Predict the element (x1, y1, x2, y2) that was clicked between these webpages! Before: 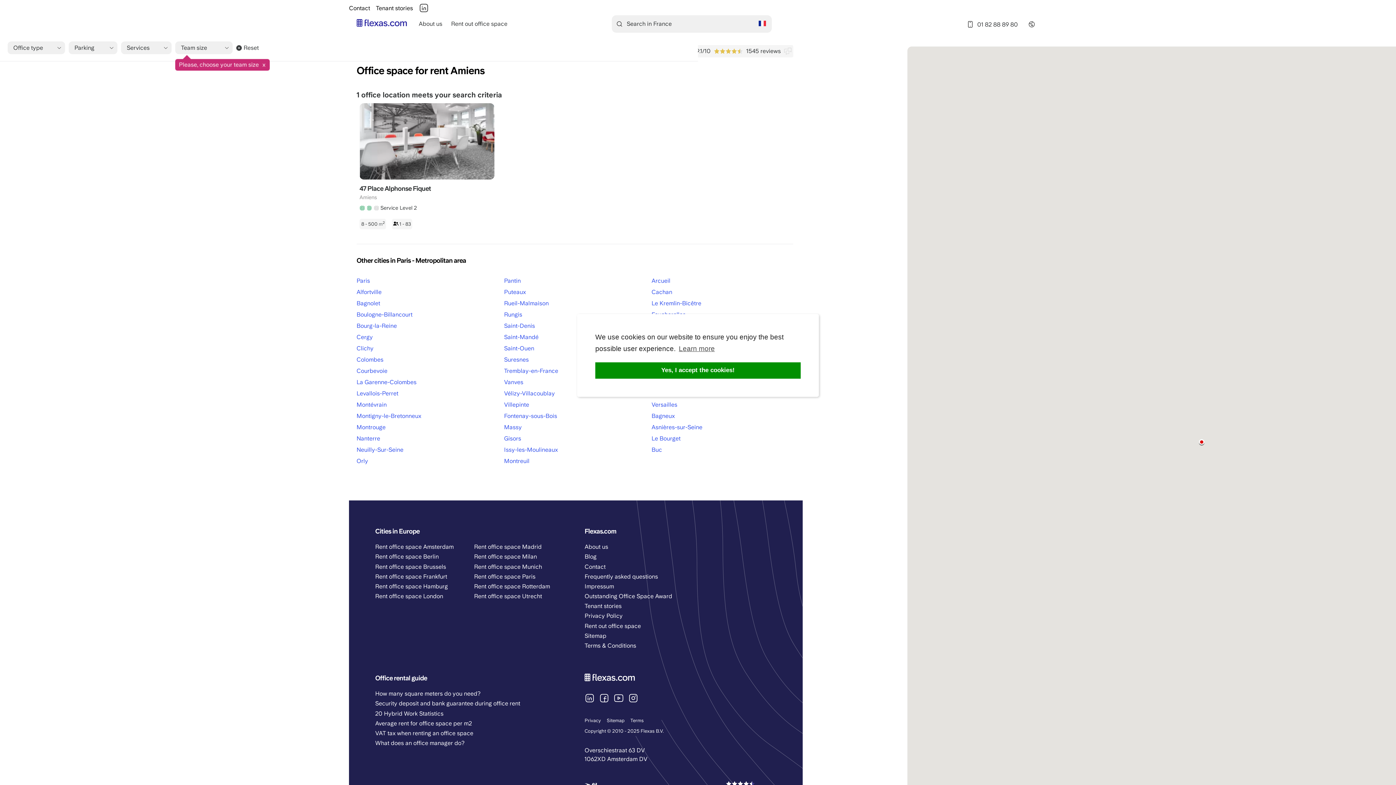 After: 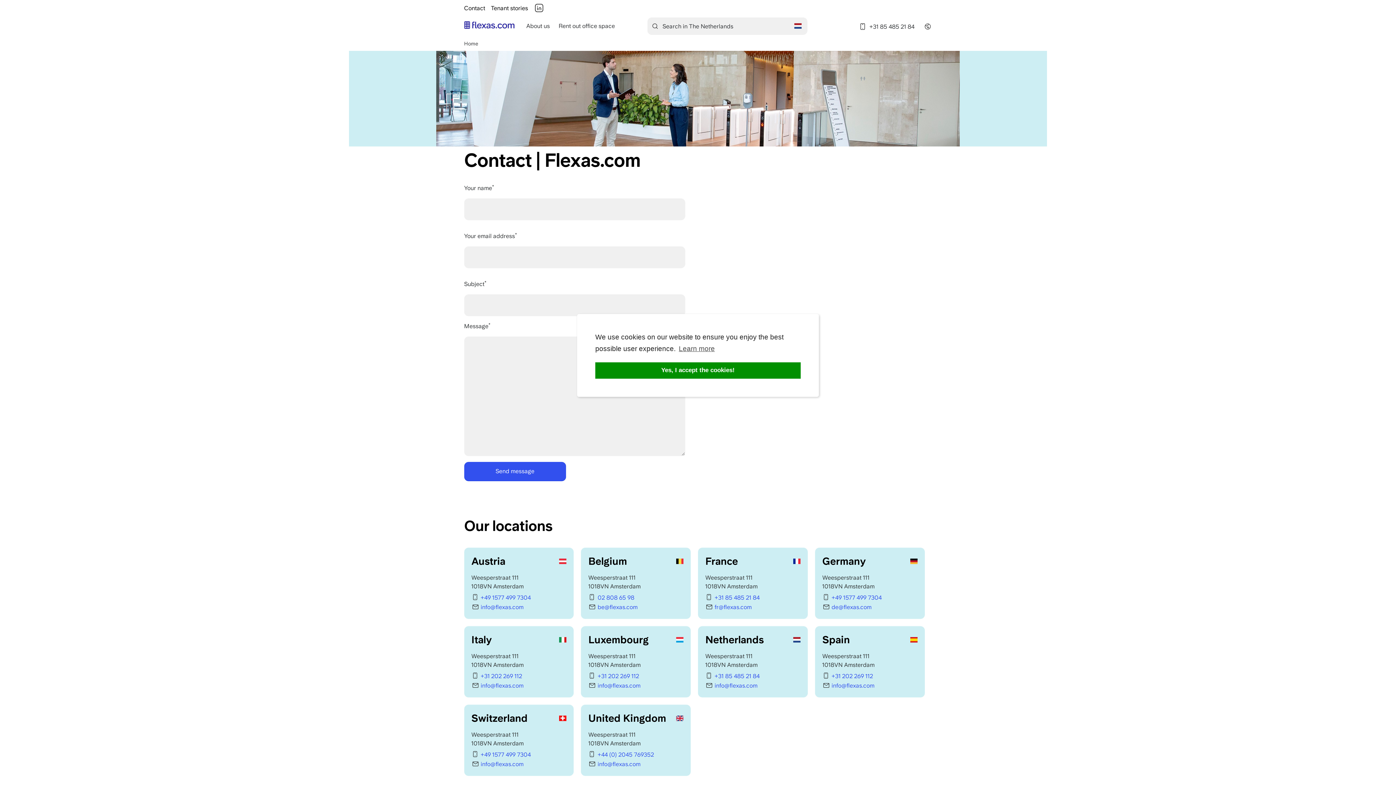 Action: bbox: (349, 4, 370, 11) label: Contact